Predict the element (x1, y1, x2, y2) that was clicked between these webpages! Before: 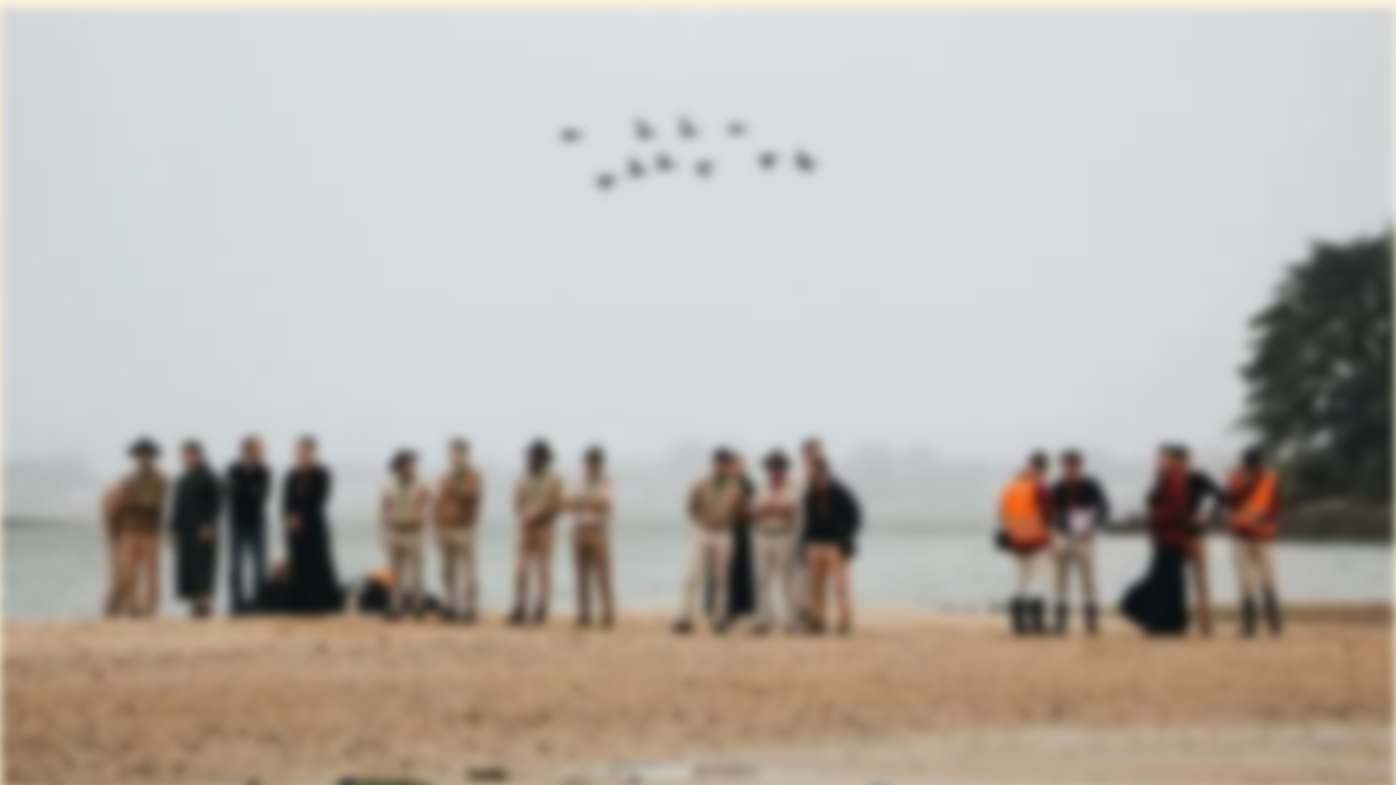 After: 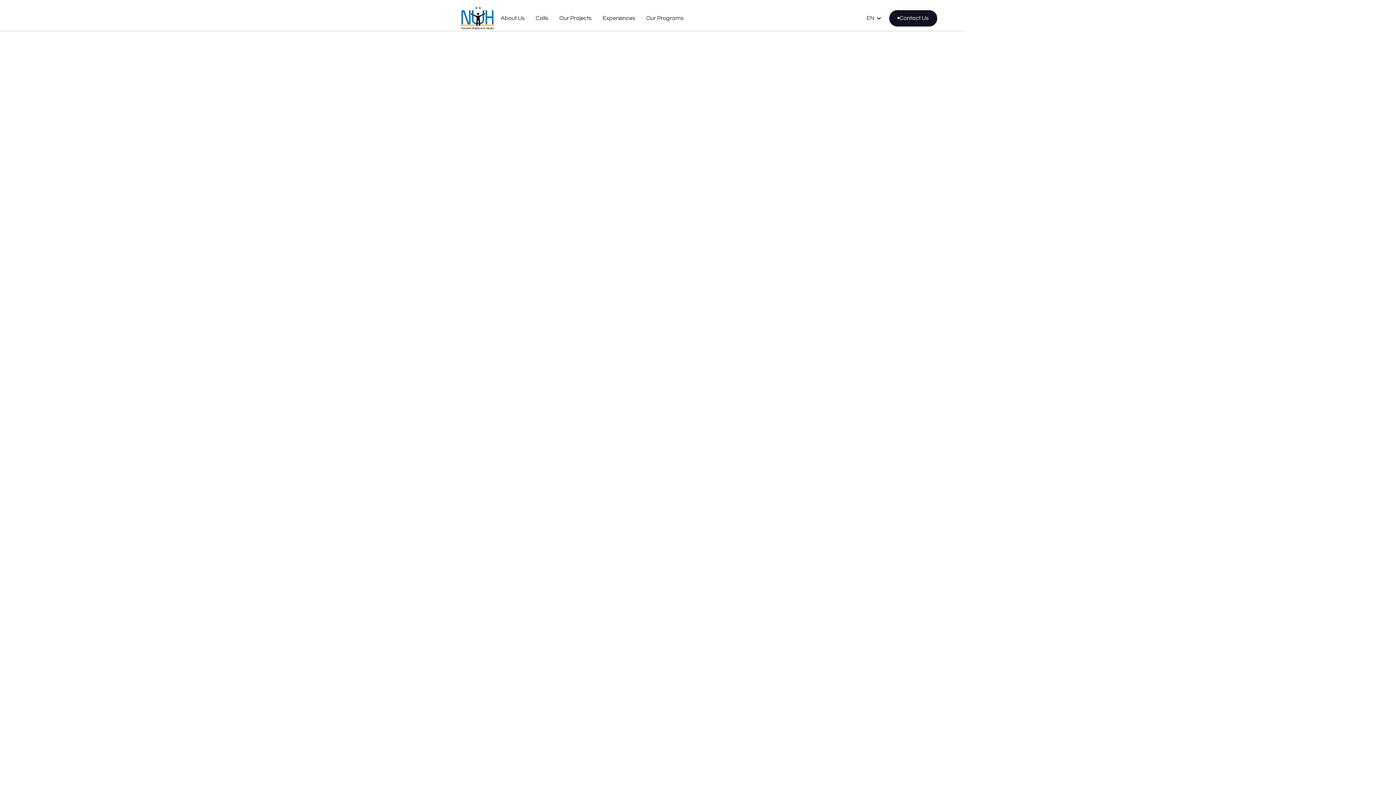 Action: bbox: (662, 466, 733, 483) label: 
Back To Homepage
Back To Homepage